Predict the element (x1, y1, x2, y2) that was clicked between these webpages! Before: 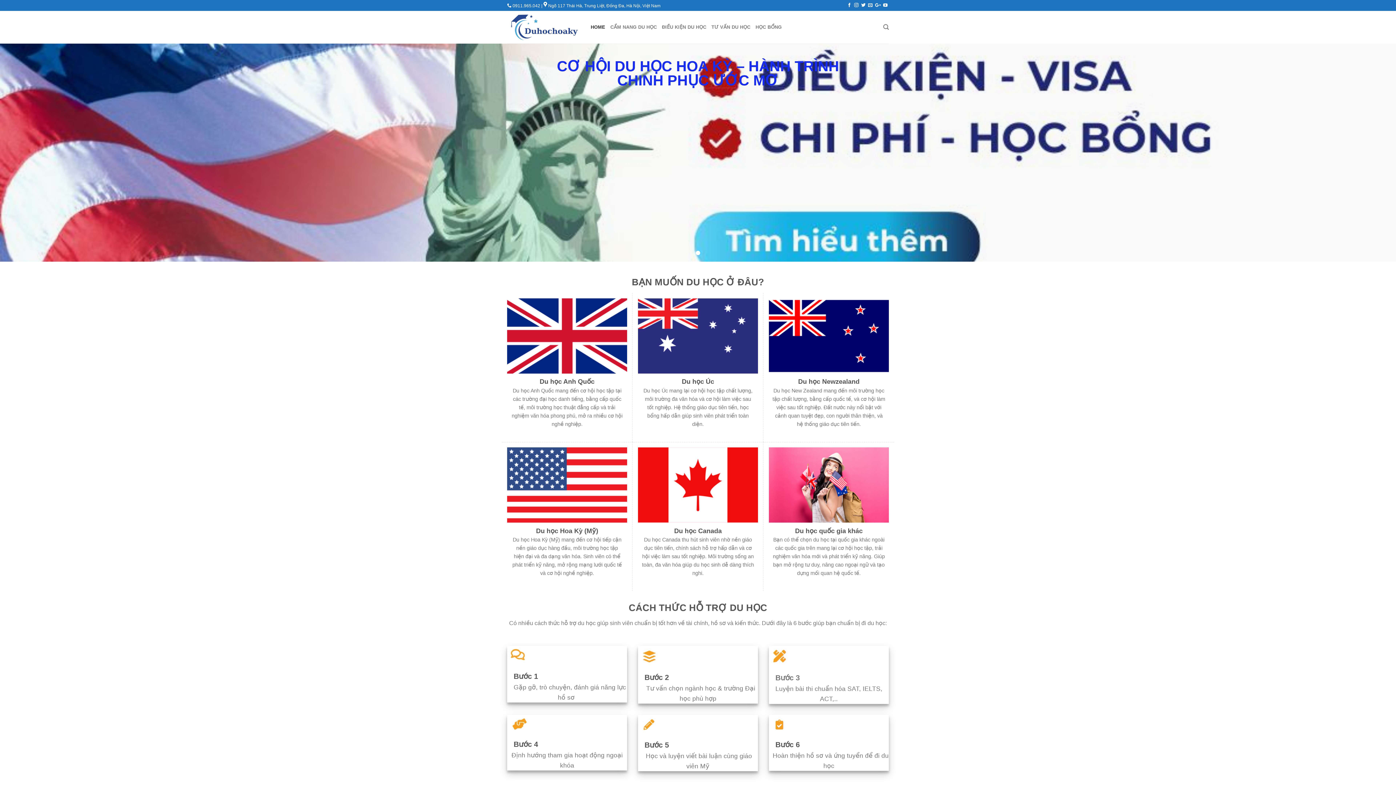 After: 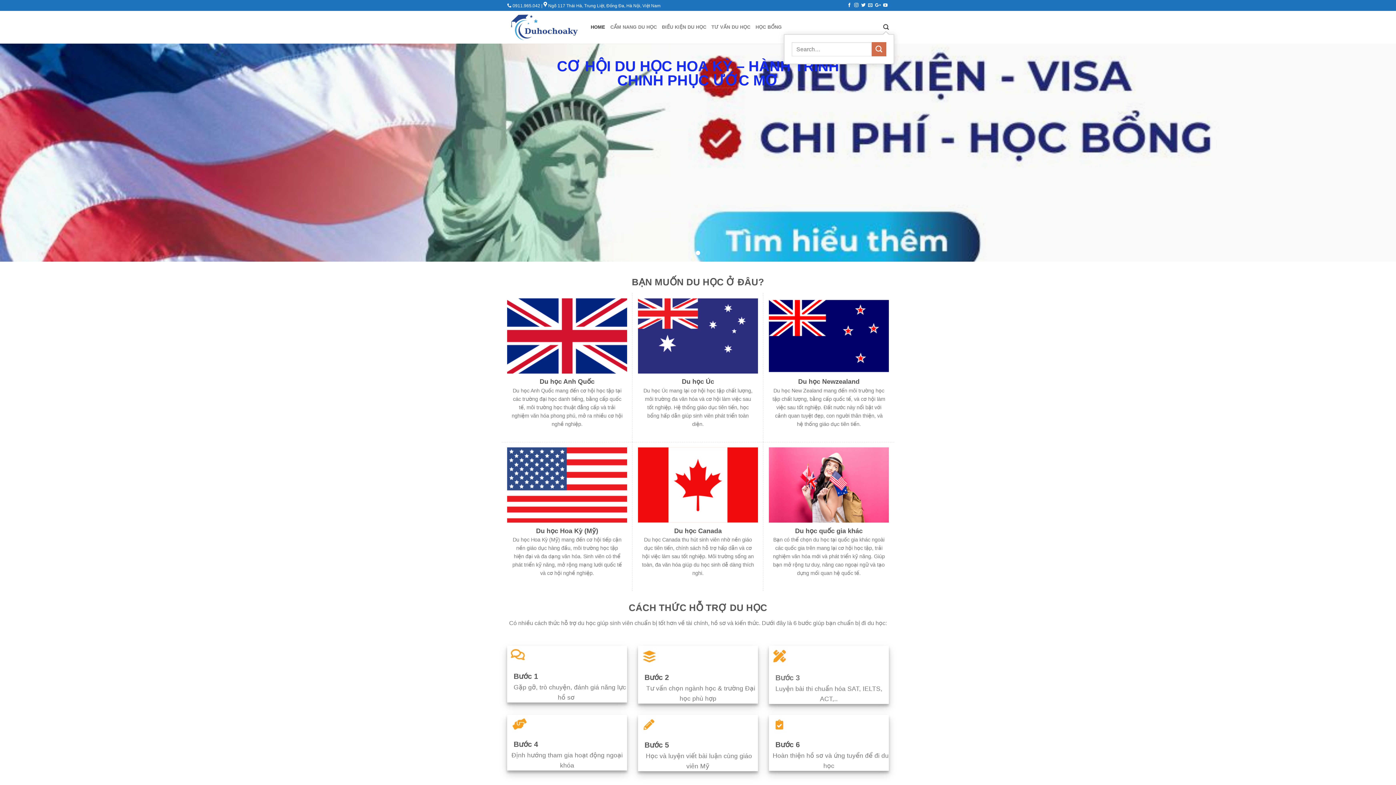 Action: bbox: (883, 20, 889, 34)